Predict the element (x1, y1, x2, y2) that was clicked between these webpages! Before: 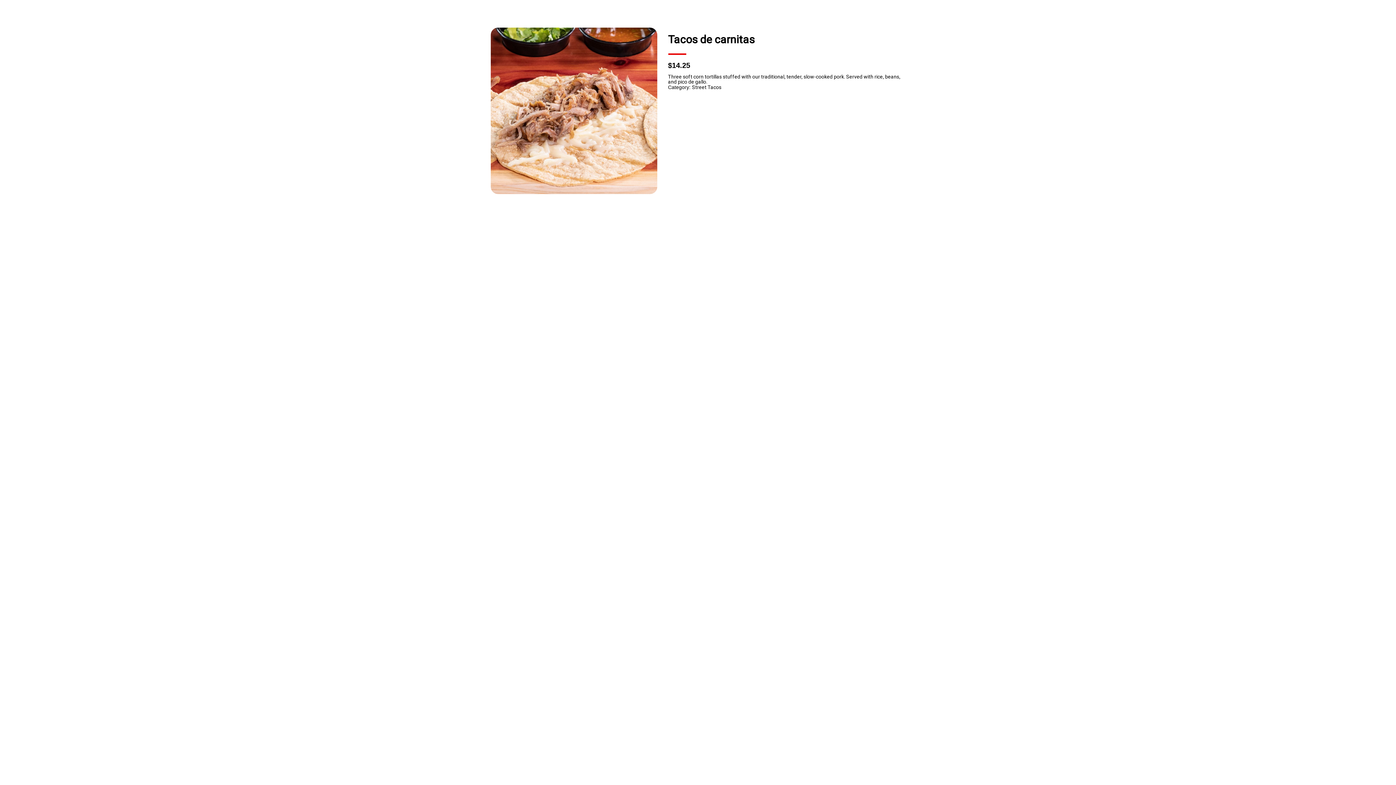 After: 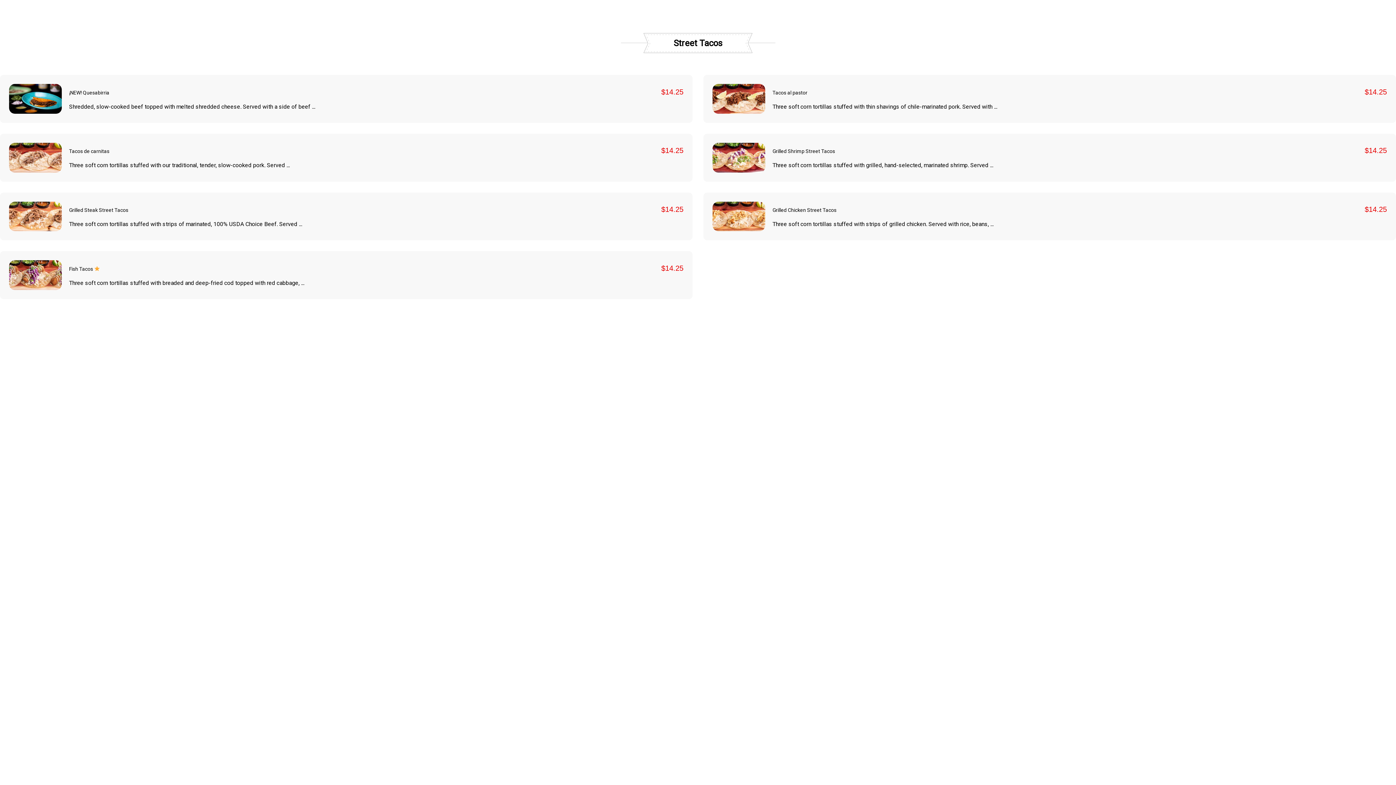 Action: label: Street Tacos bbox: (692, 84, 721, 90)